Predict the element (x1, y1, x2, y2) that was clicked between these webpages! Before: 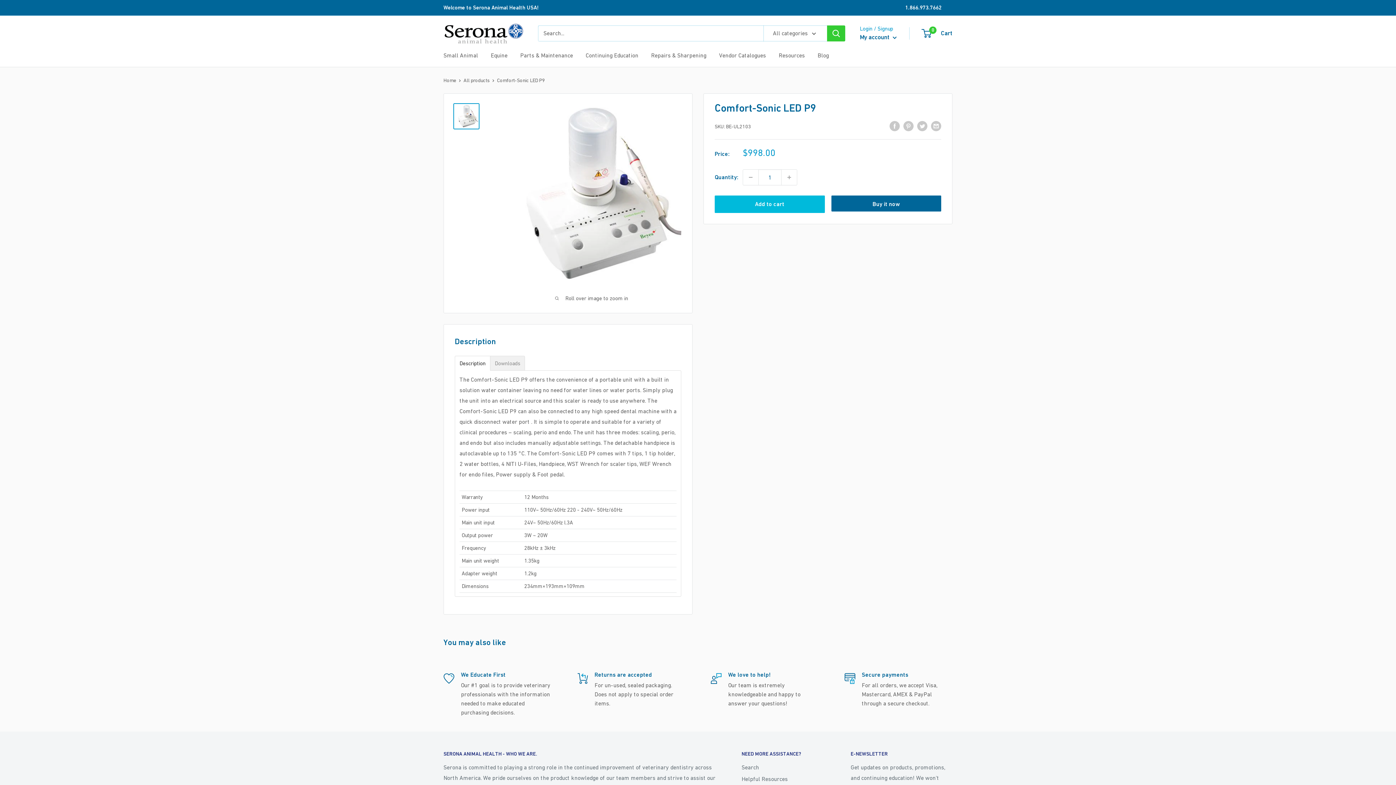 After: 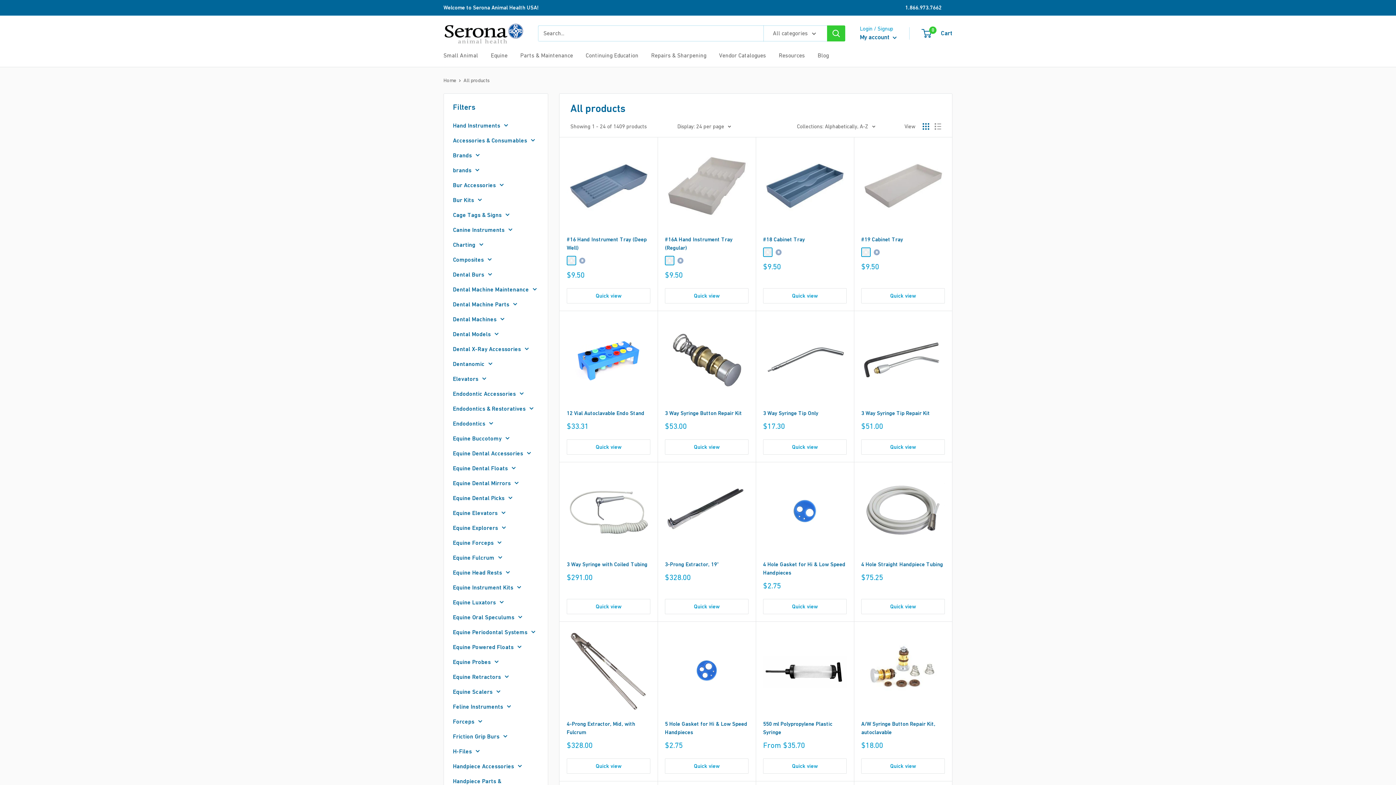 Action: bbox: (463, 77, 489, 83) label: All products